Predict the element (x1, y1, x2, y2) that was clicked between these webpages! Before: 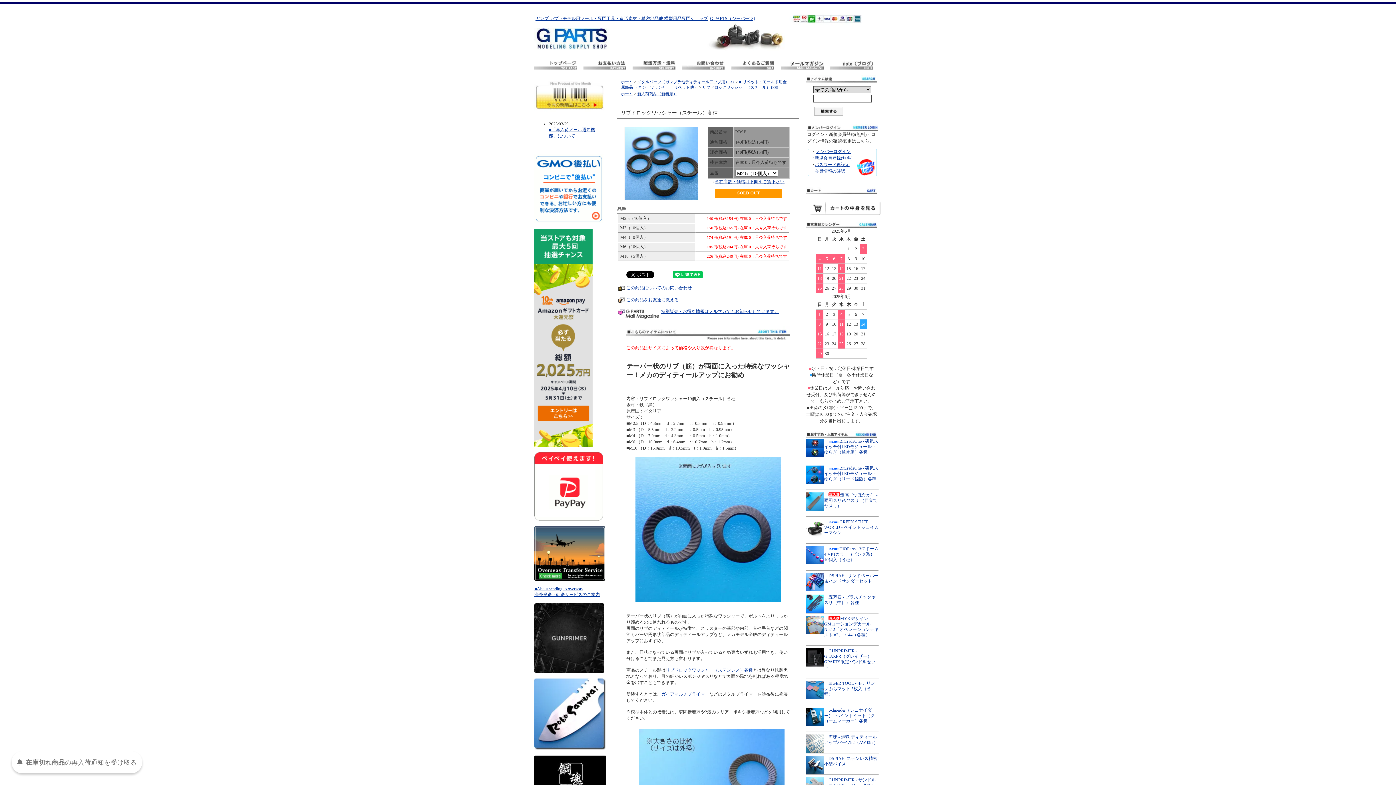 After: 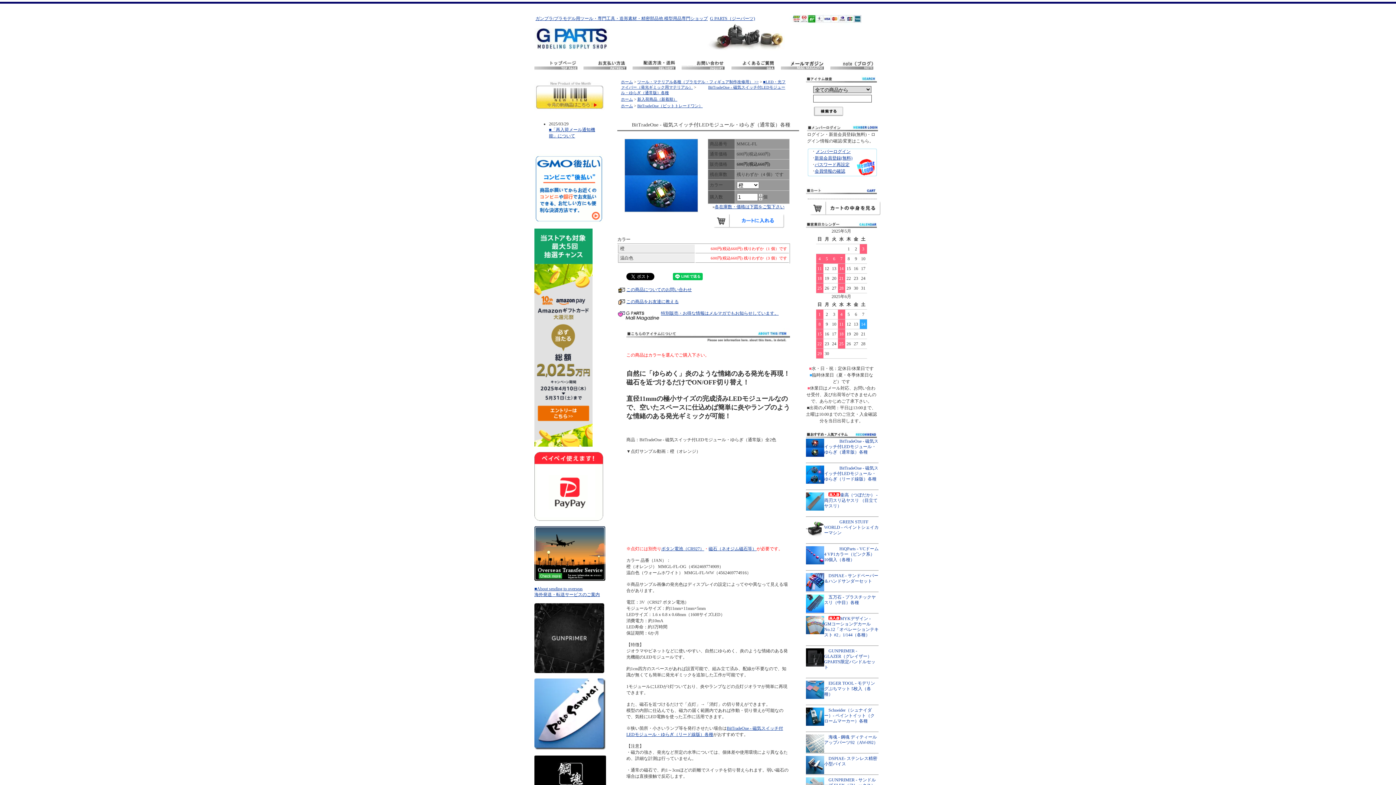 Action: bbox: (806, 438, 878, 455) label: BitTradeOne - 磁気スイッチ付LEDモジュール・ゆらぎ（通常版）各種